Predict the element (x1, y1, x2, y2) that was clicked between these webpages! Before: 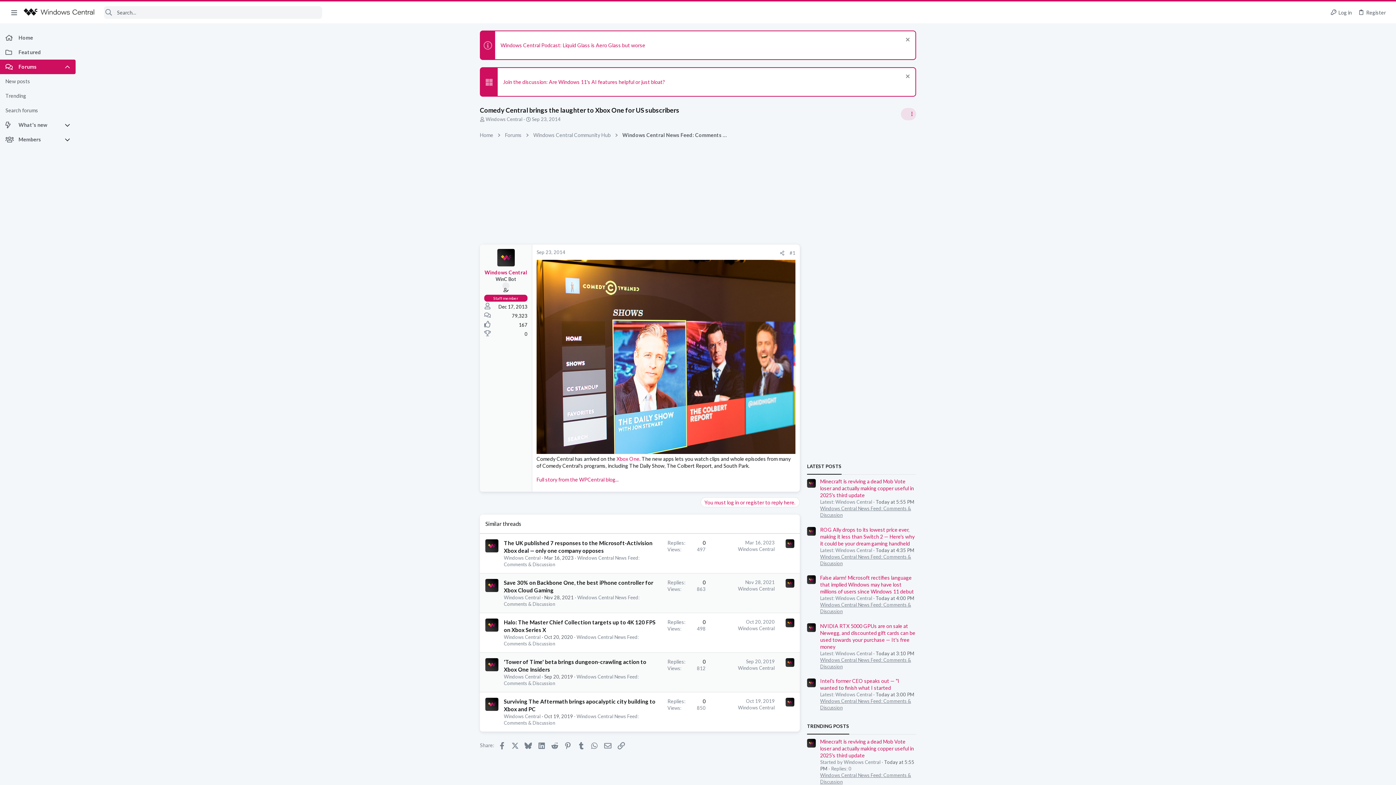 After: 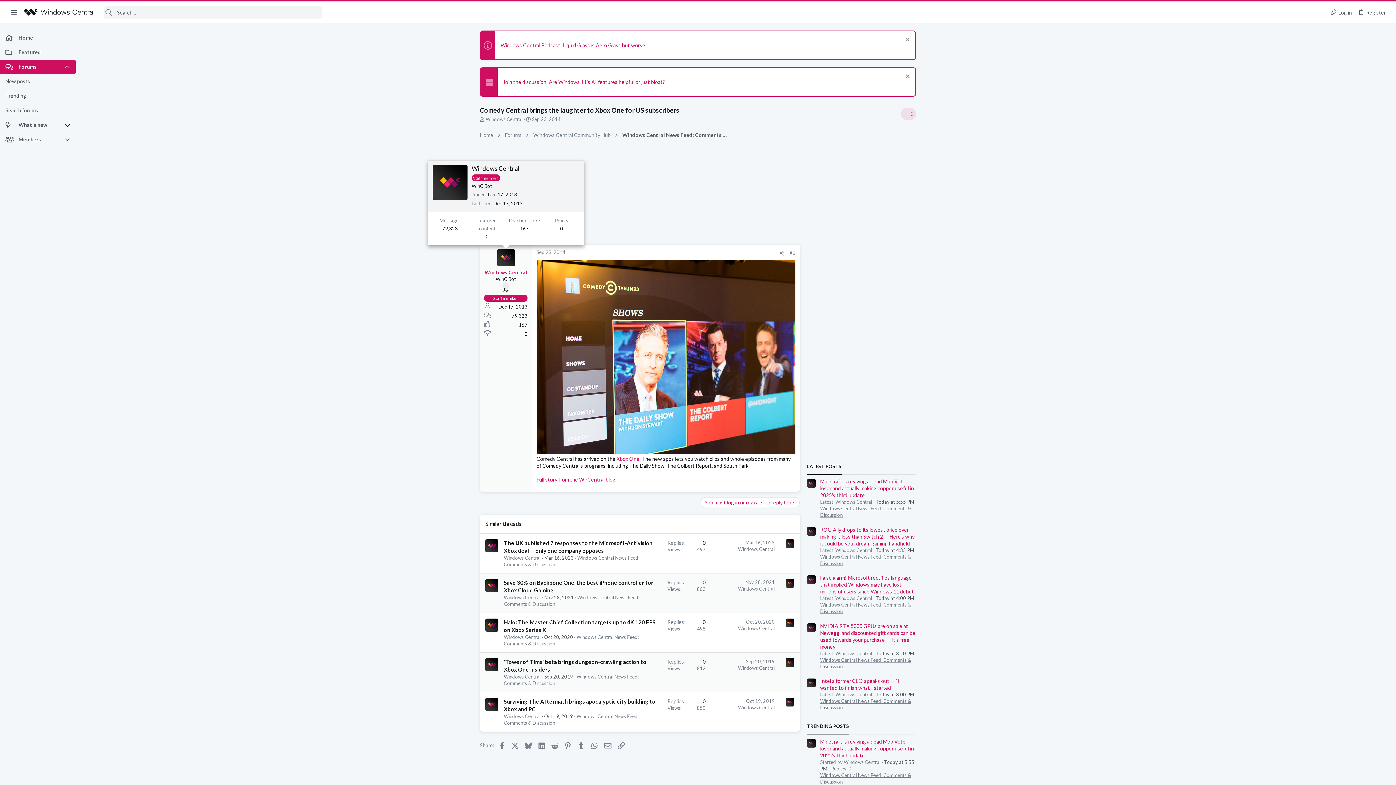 Action: bbox: (497, 249, 514, 266)